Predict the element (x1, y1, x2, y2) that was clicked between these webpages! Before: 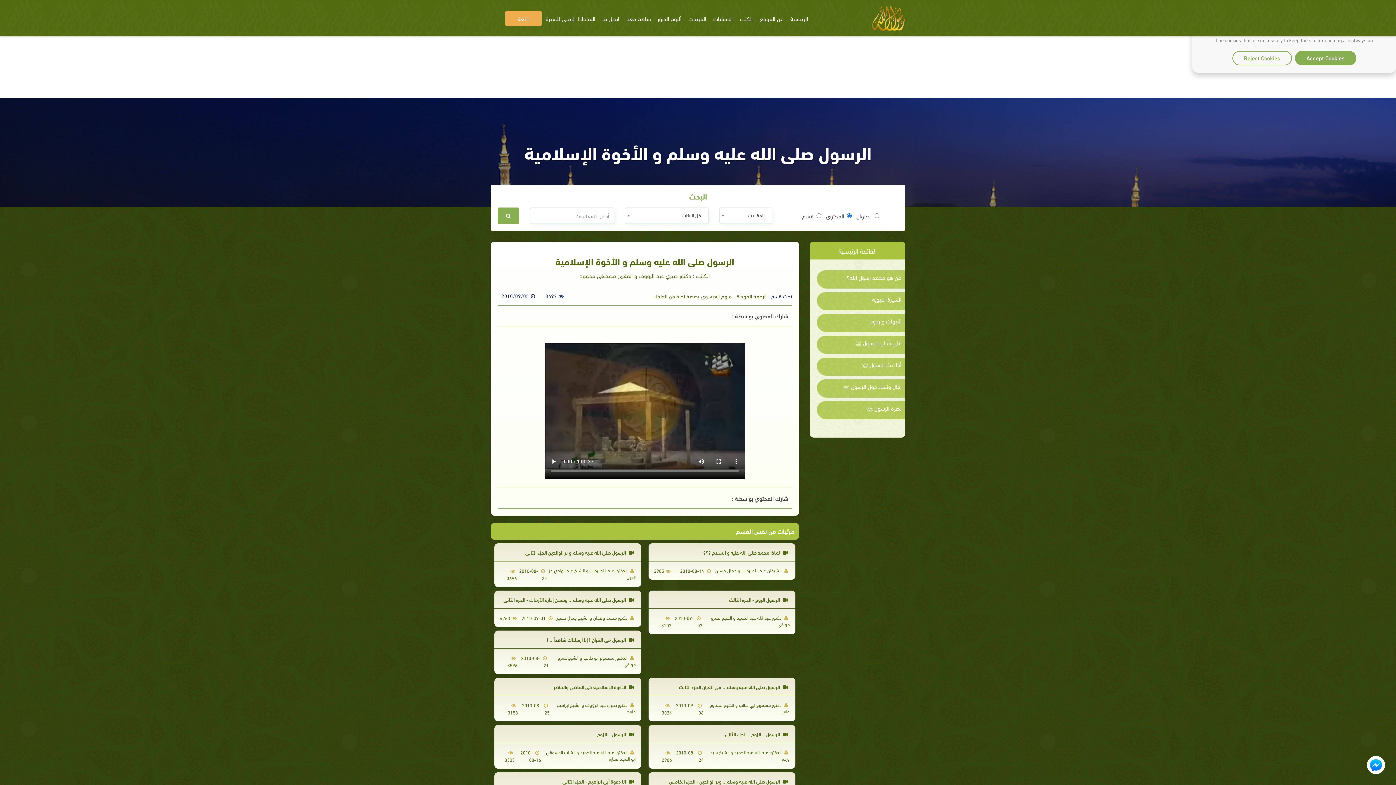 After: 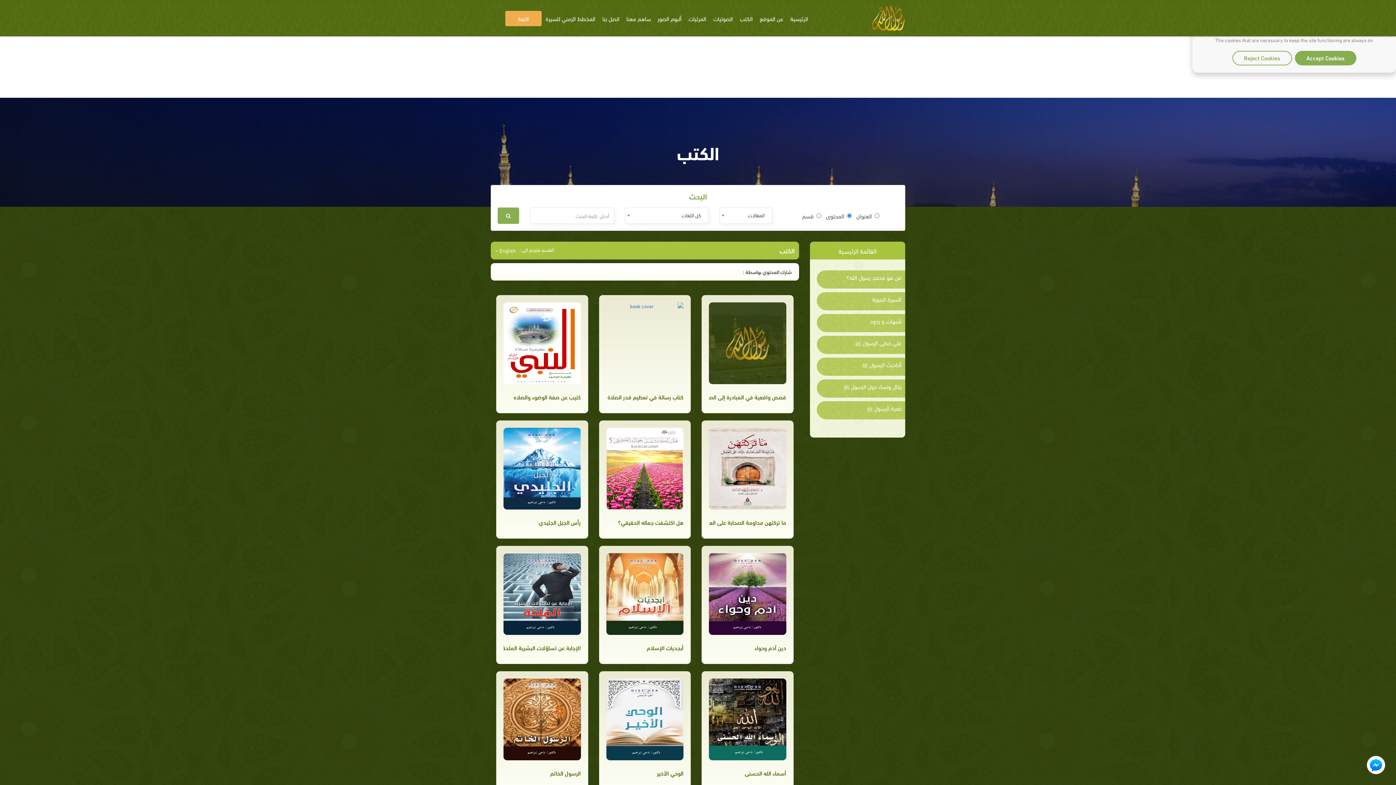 Action: bbox: (737, 10, 756, 26) label: الكتب